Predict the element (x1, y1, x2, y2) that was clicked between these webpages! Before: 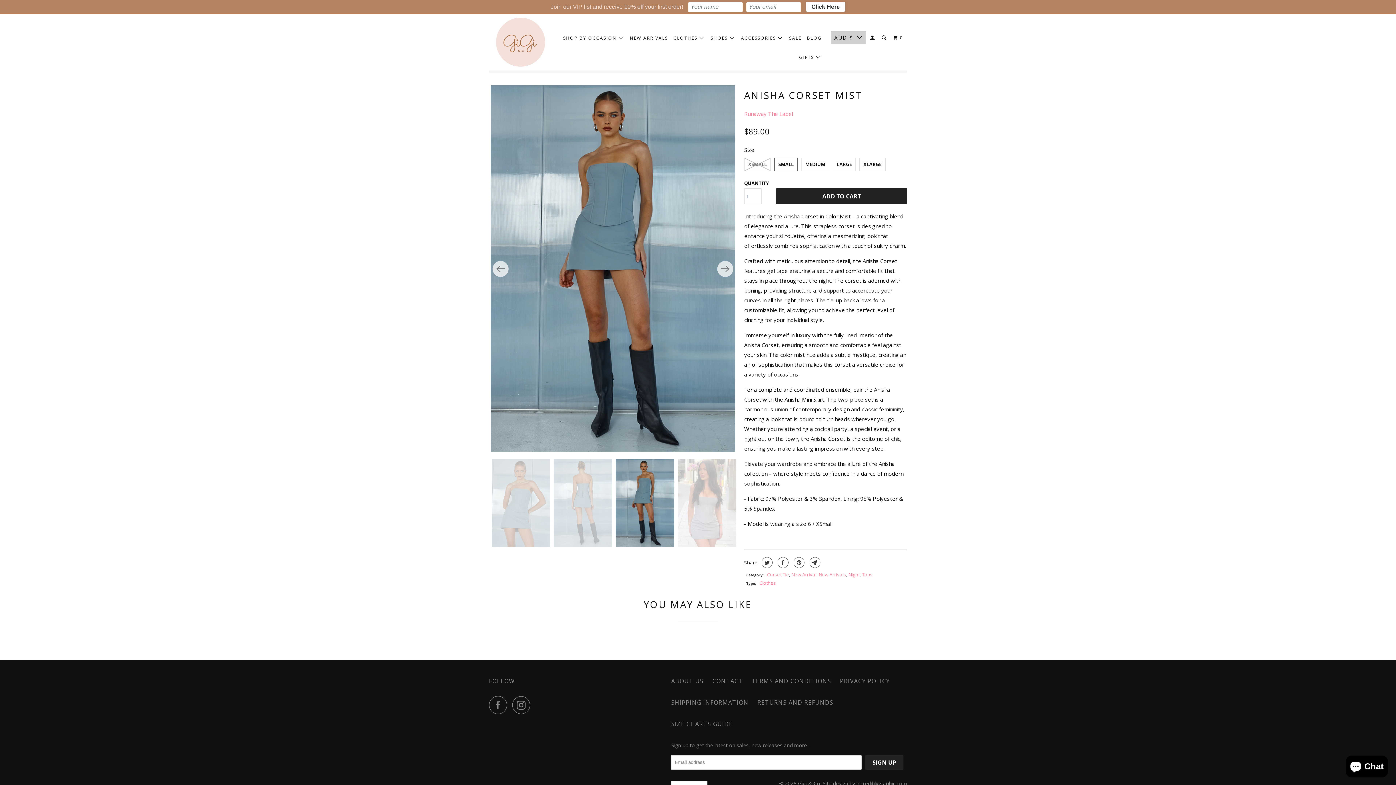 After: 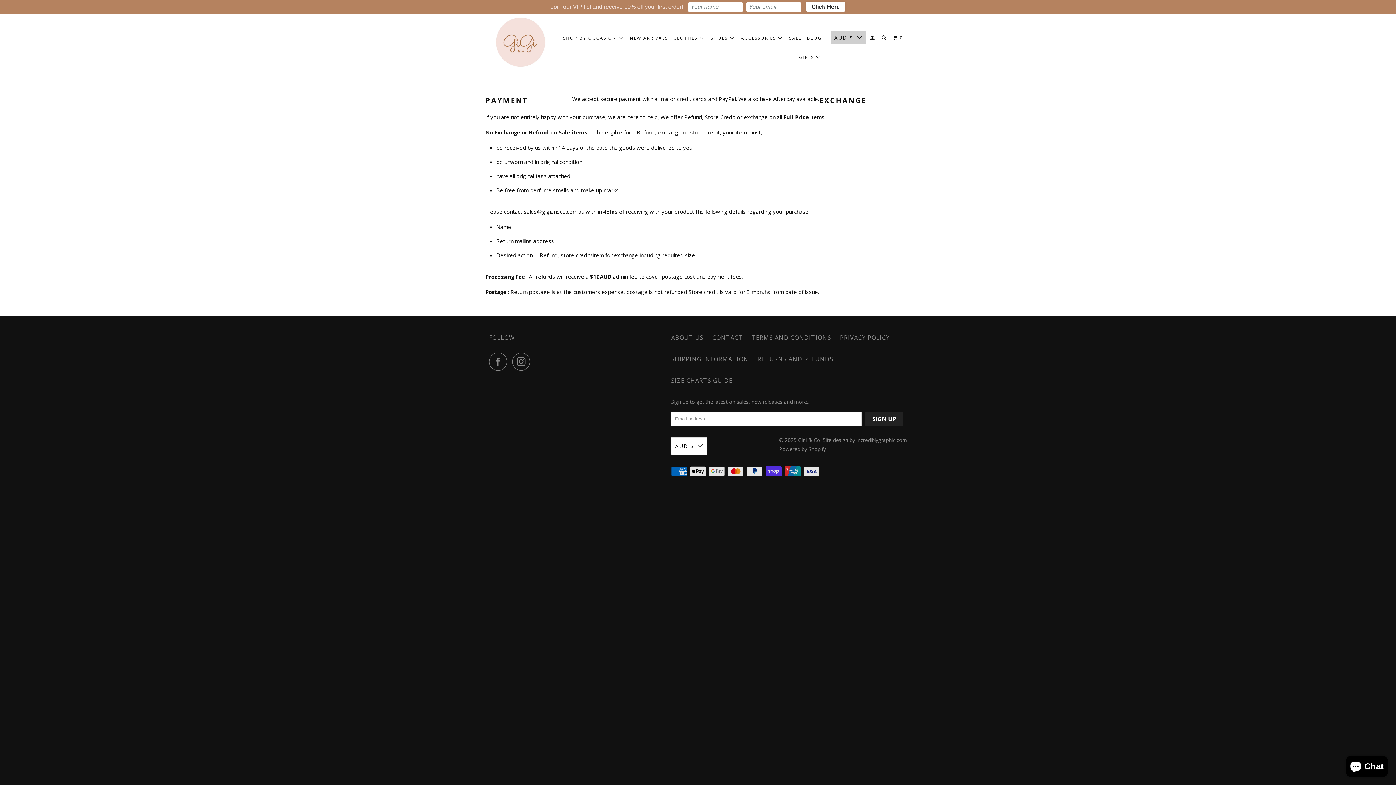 Action: bbox: (757, 698, 833, 707) label: RETURNS AND REFUNDS